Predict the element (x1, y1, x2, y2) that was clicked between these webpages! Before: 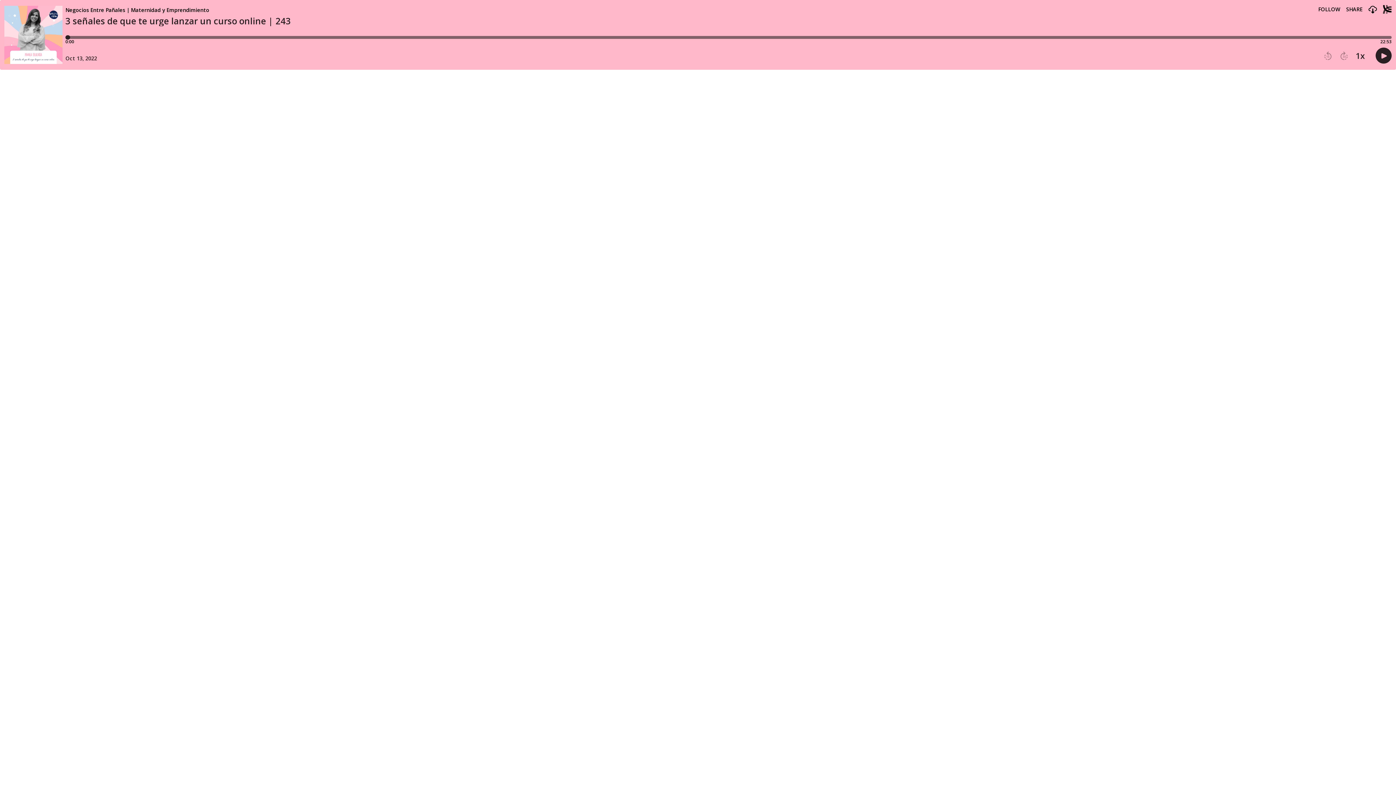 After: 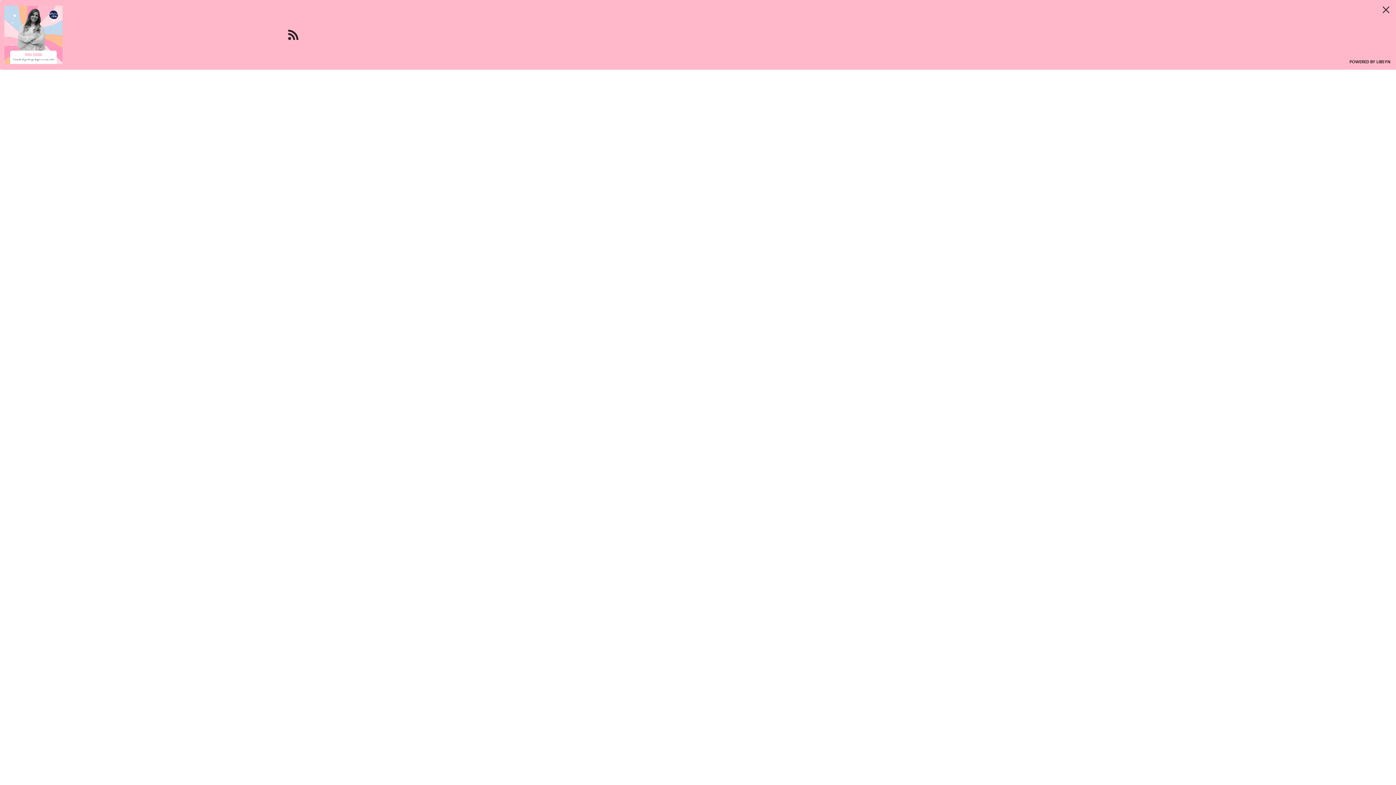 Action: bbox: (1318, 6, 1340, 12) label: Follow this podcast